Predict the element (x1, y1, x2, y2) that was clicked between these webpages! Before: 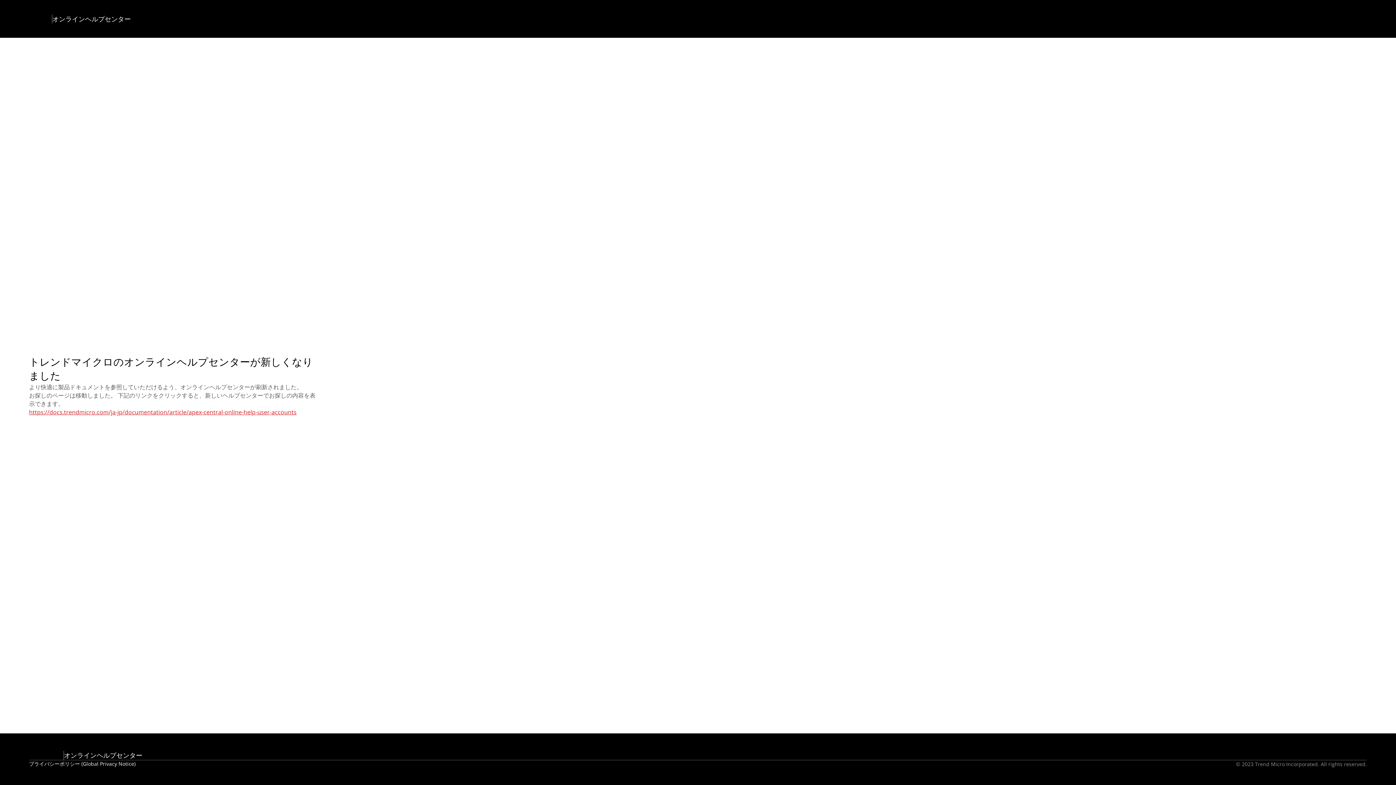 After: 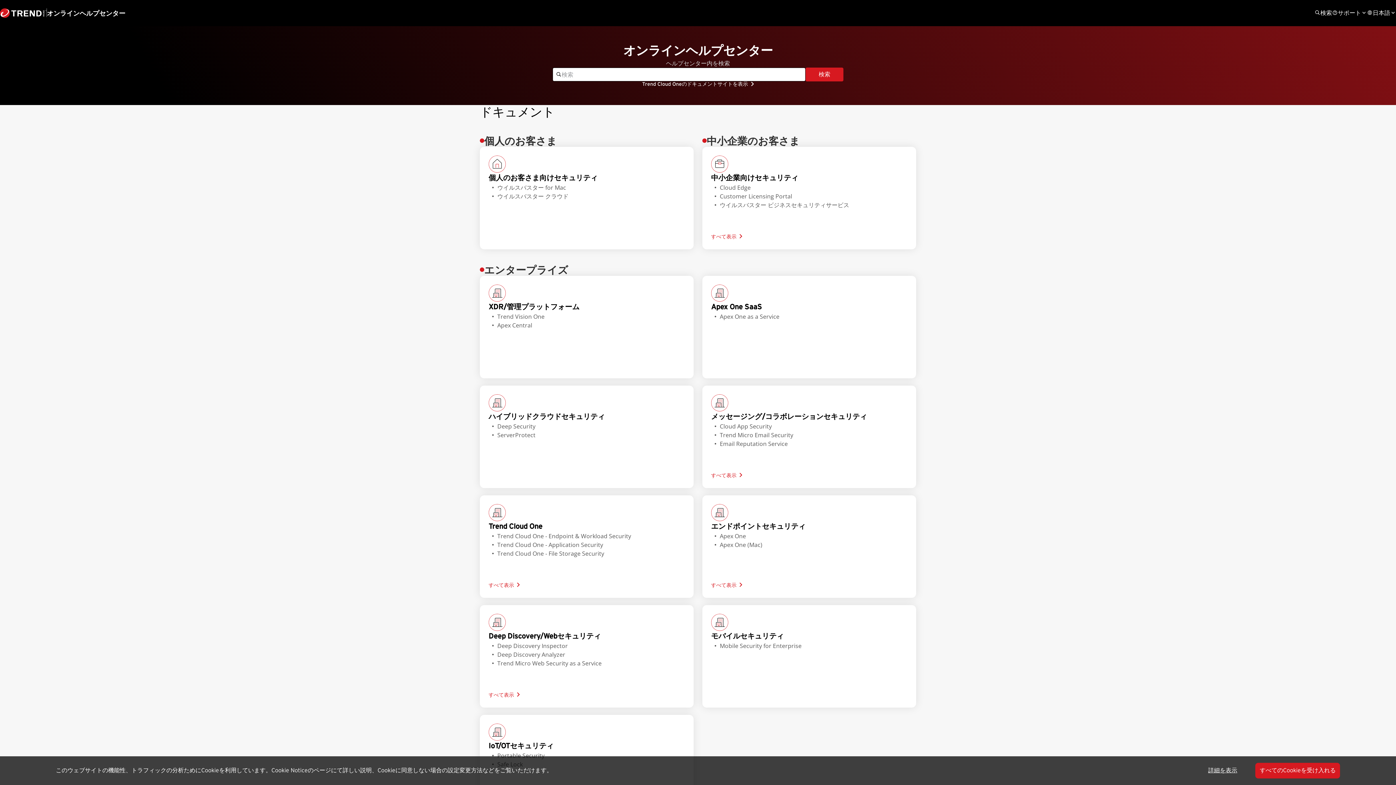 Action: label: オンラインヘルプセンター bbox: (29, 751, 142, 760)